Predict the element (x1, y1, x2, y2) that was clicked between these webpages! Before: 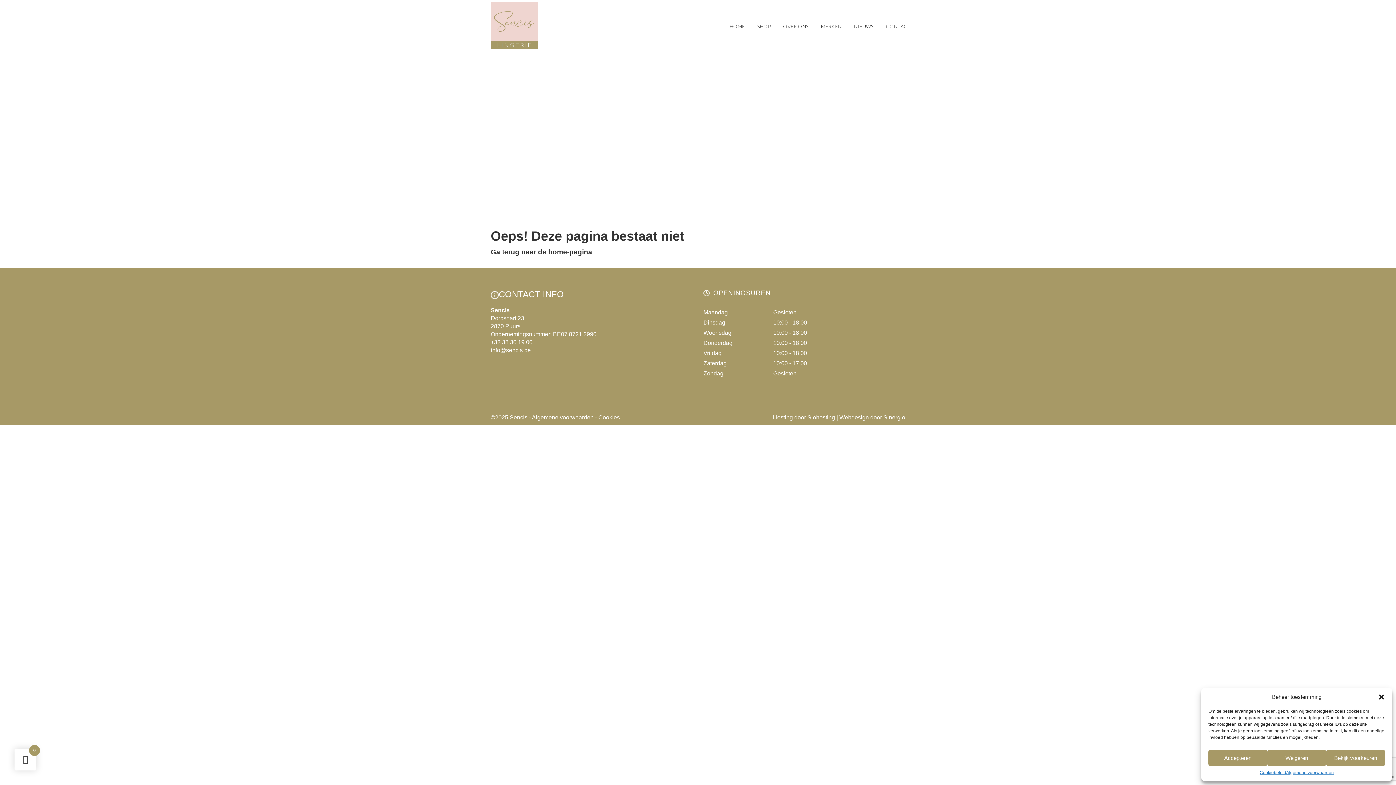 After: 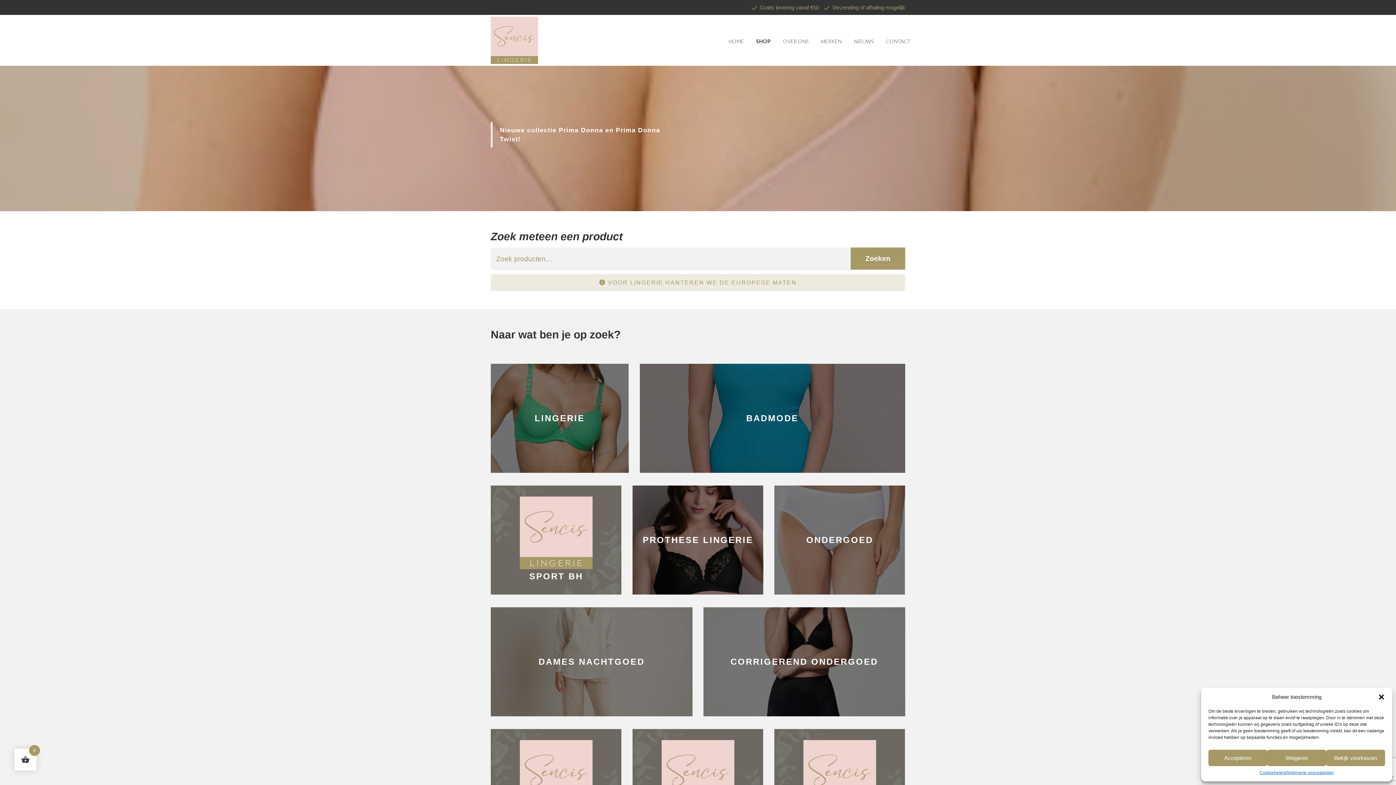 Action: label: SHOP bbox: (757, 23, 770, 31)